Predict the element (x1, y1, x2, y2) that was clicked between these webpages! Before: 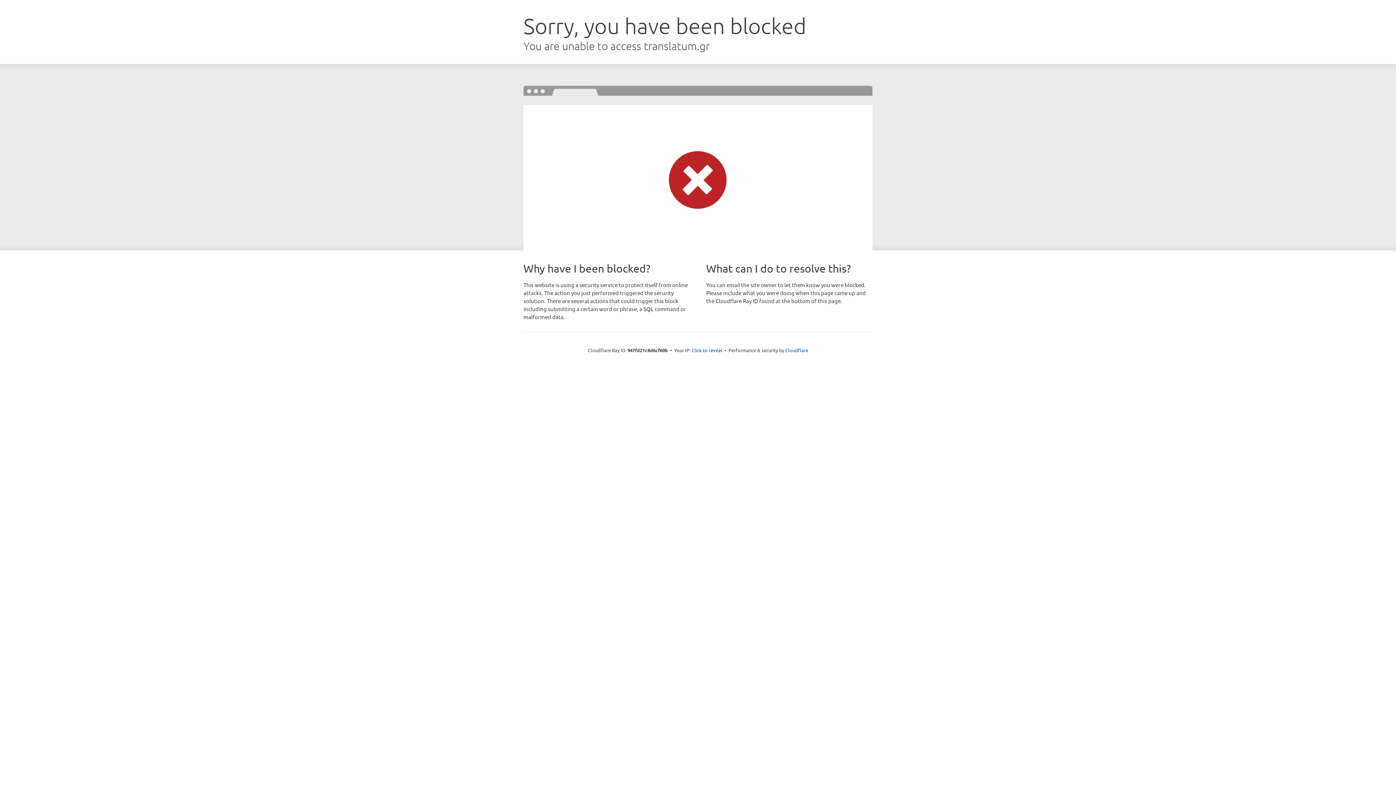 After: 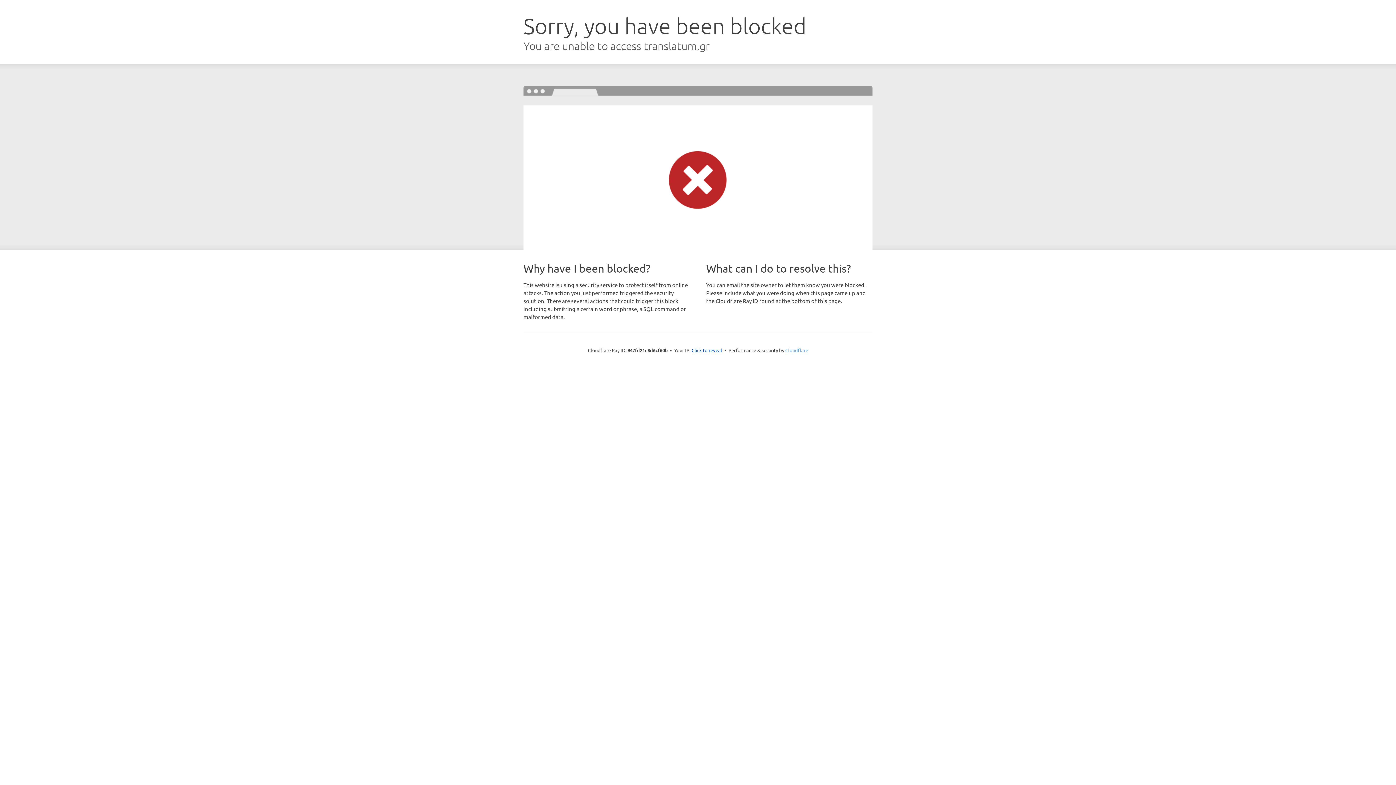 Action: label: Cloudflare bbox: (785, 347, 808, 353)